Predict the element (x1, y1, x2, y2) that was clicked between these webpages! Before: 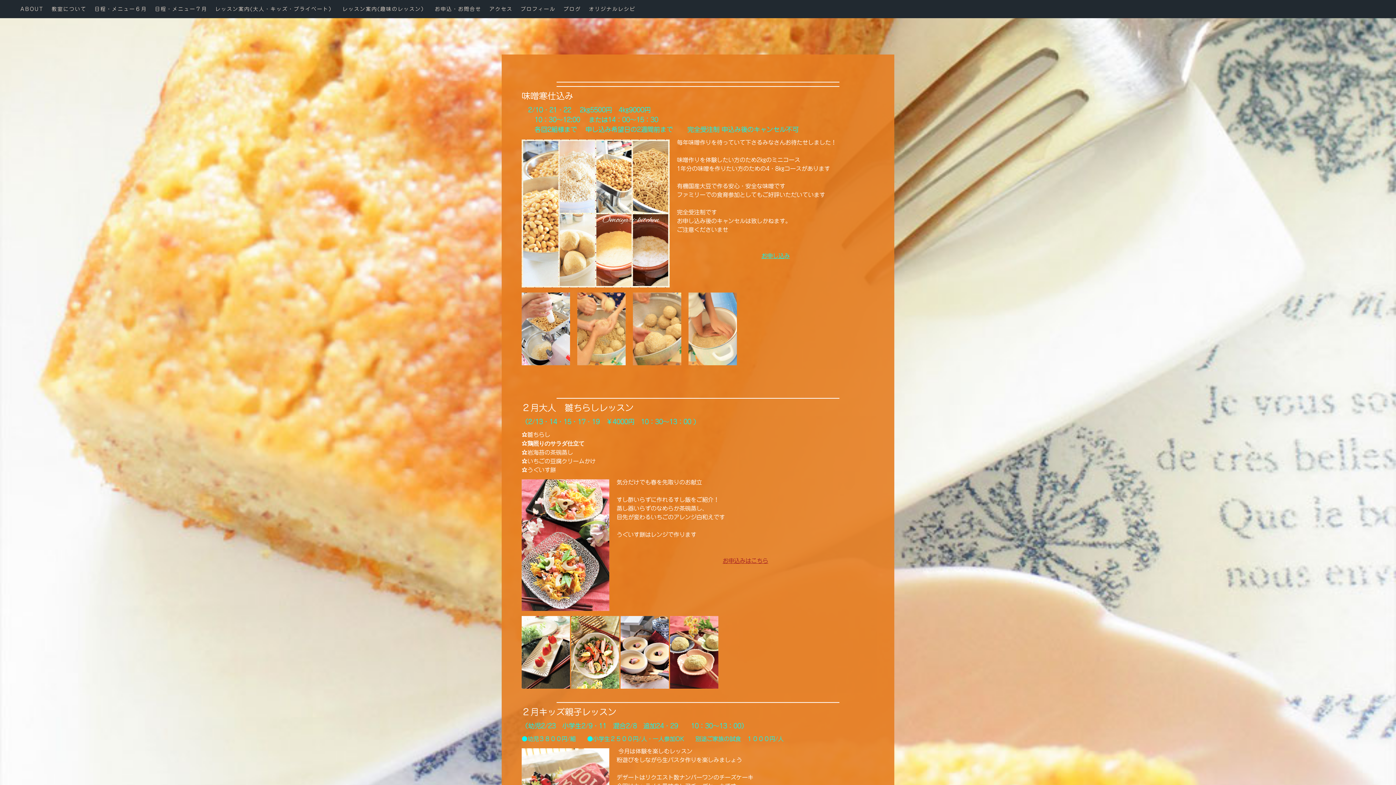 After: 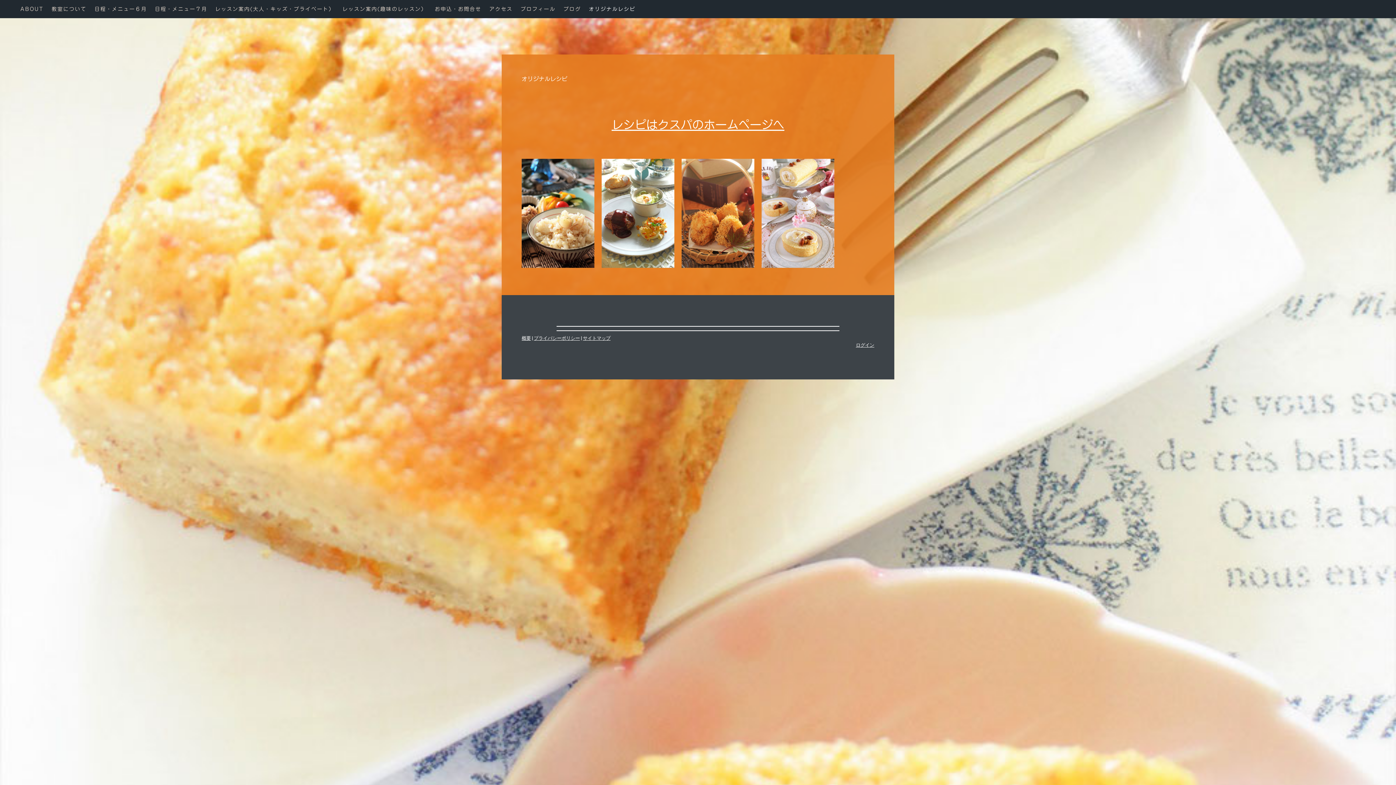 Action: label: オリジナルレシピ bbox: (585, 0, 639, 18)